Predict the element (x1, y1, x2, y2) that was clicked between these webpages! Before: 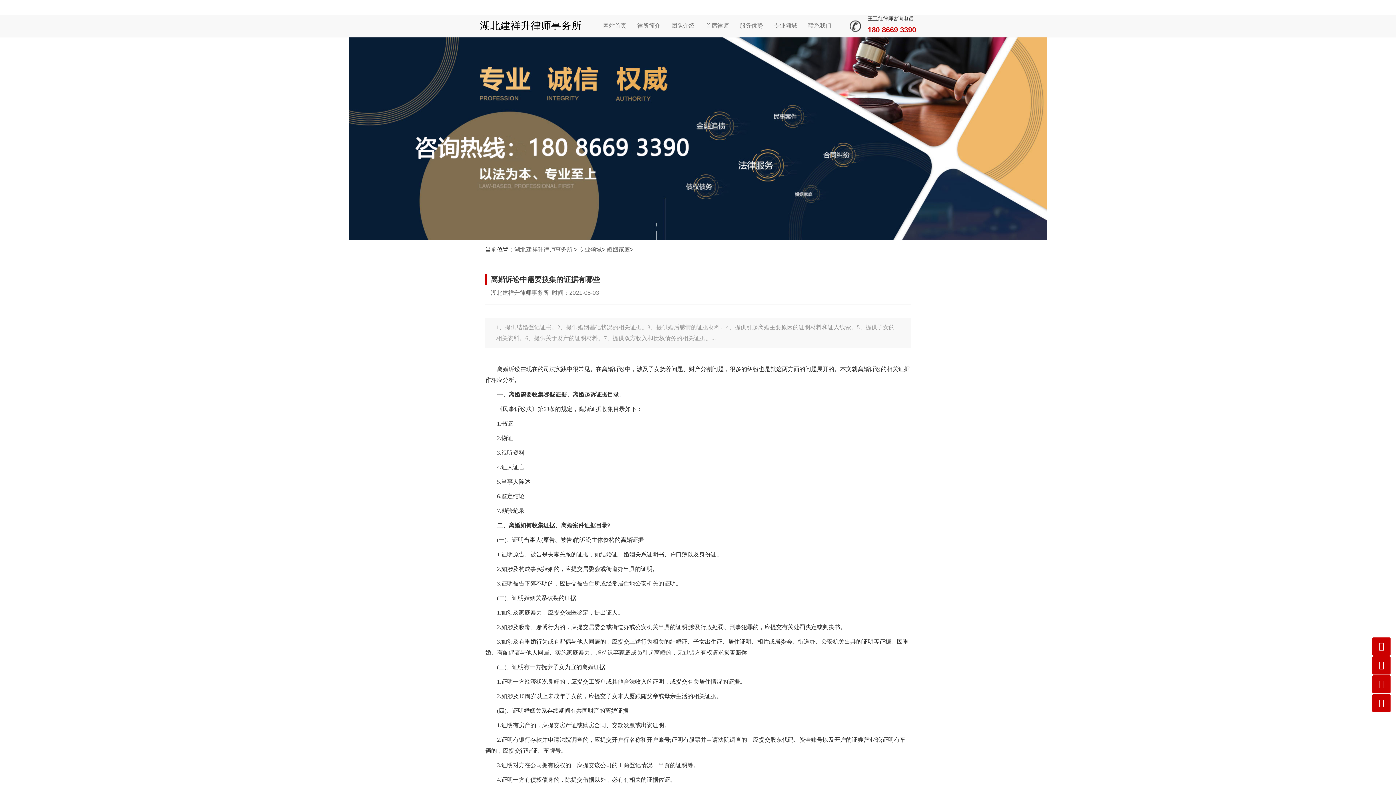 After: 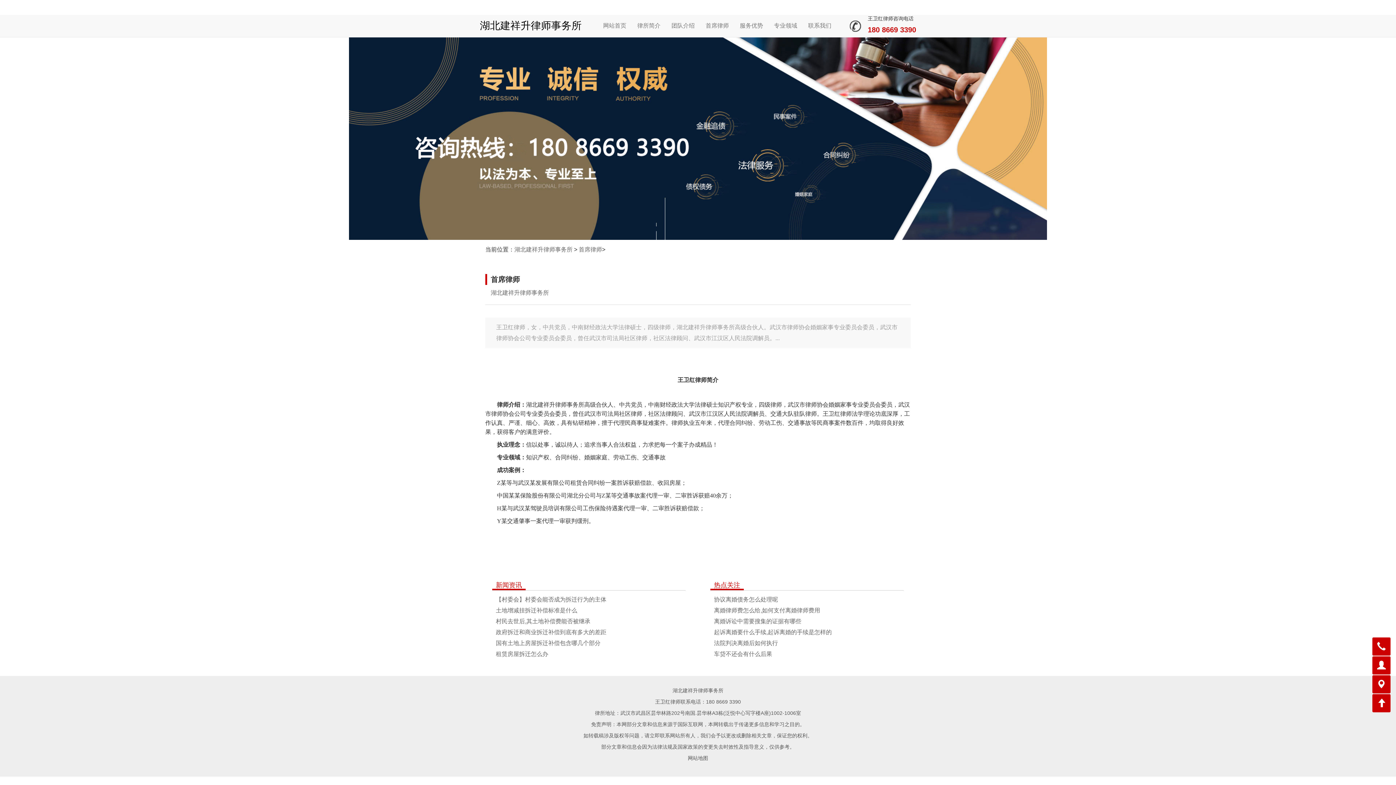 Action: label: 首席律师 bbox: (700, 14, 734, 36)